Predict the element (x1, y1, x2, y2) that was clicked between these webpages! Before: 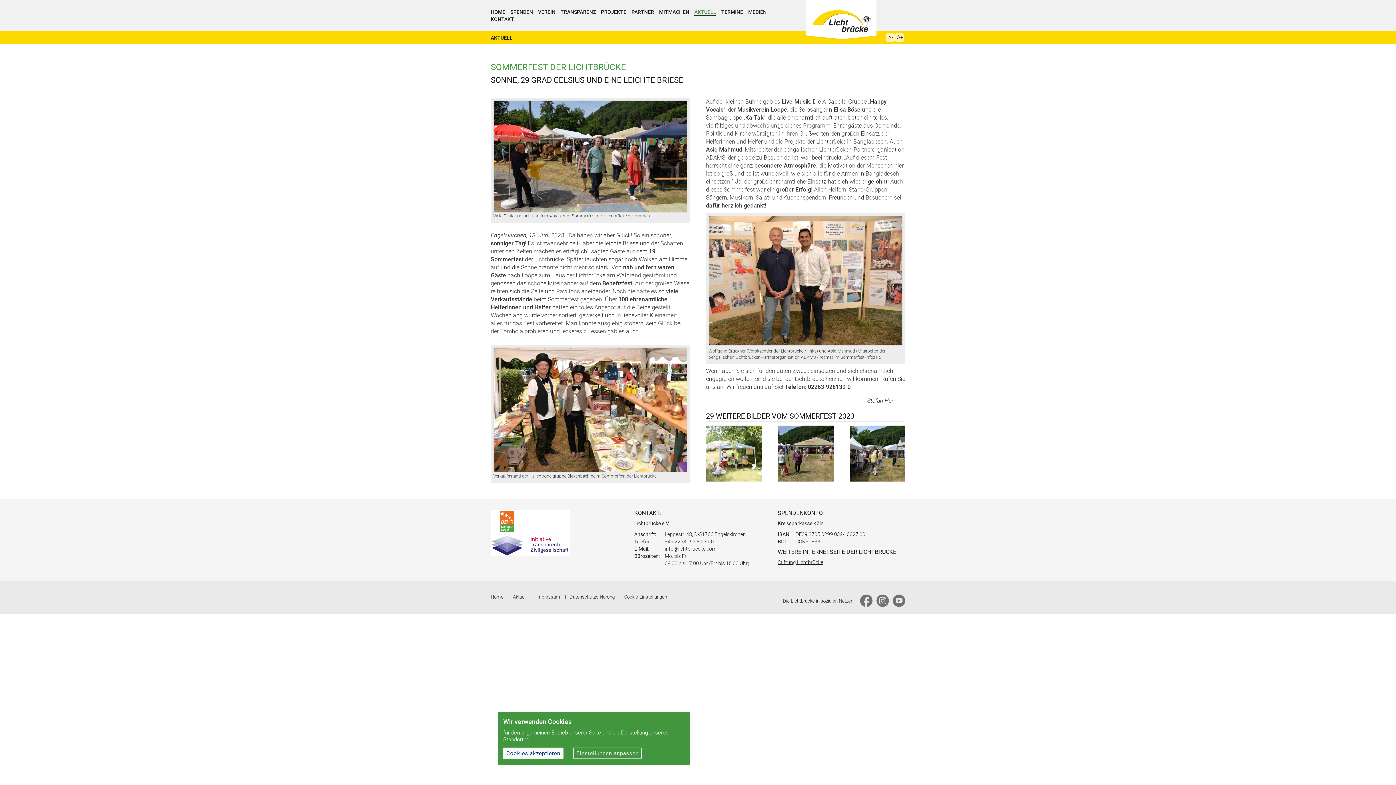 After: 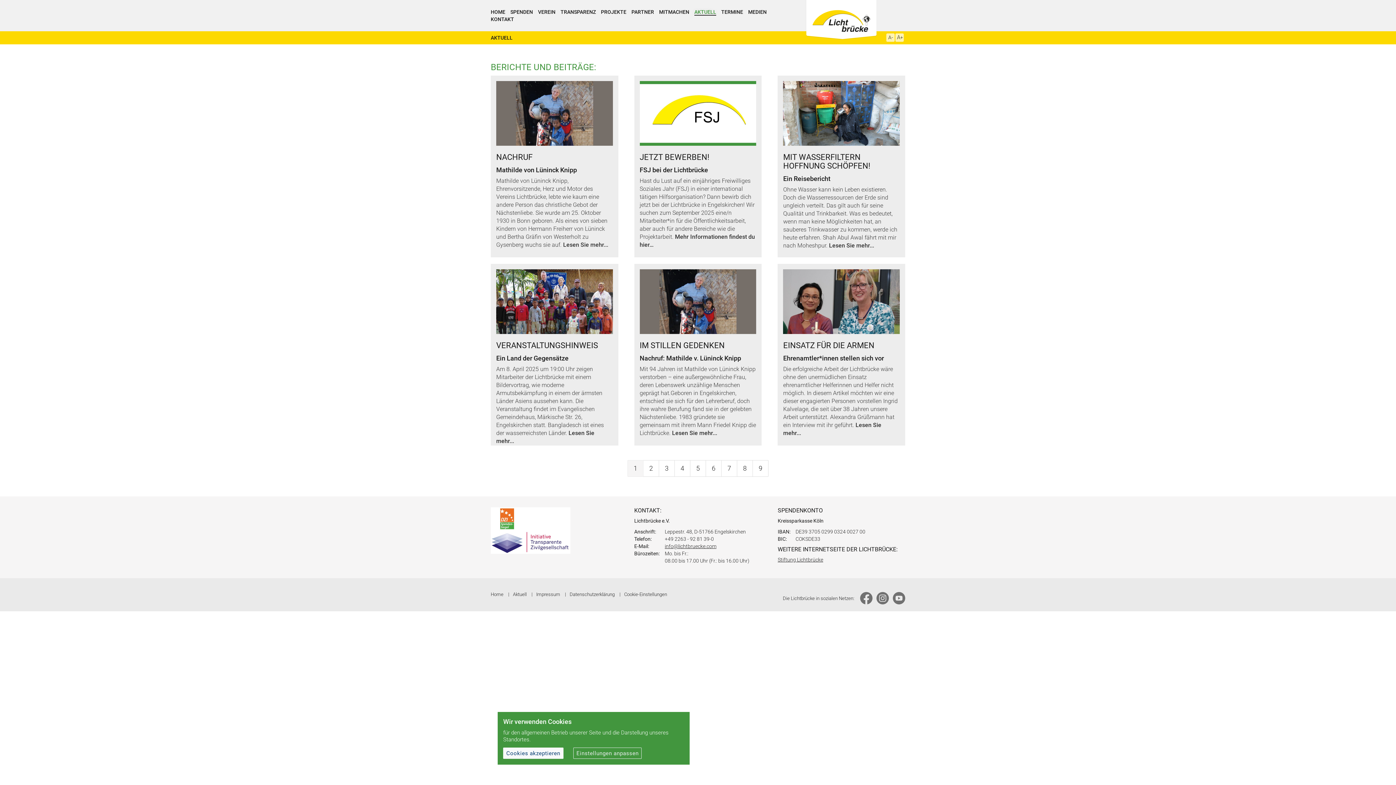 Action: bbox: (694, 9, 716, 15) label: AKTUELL